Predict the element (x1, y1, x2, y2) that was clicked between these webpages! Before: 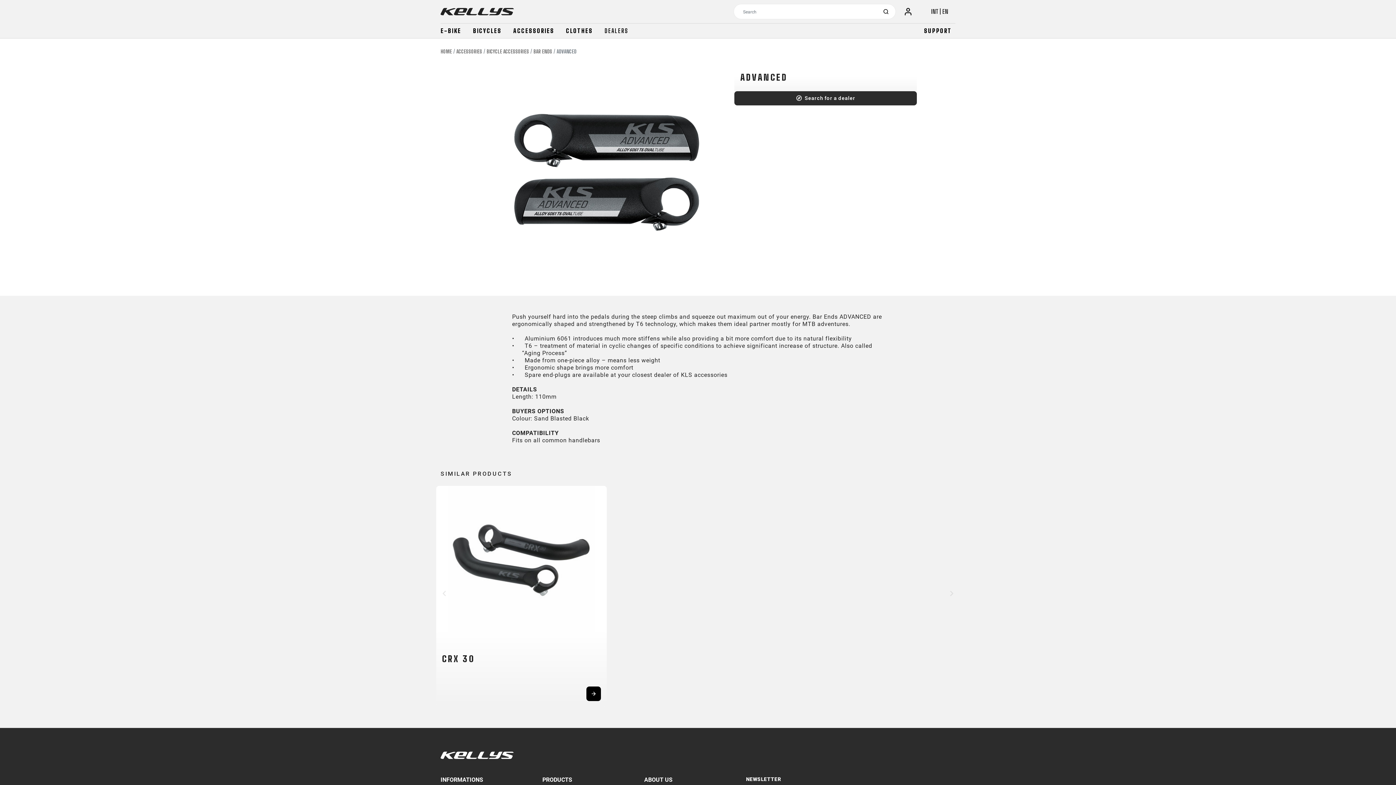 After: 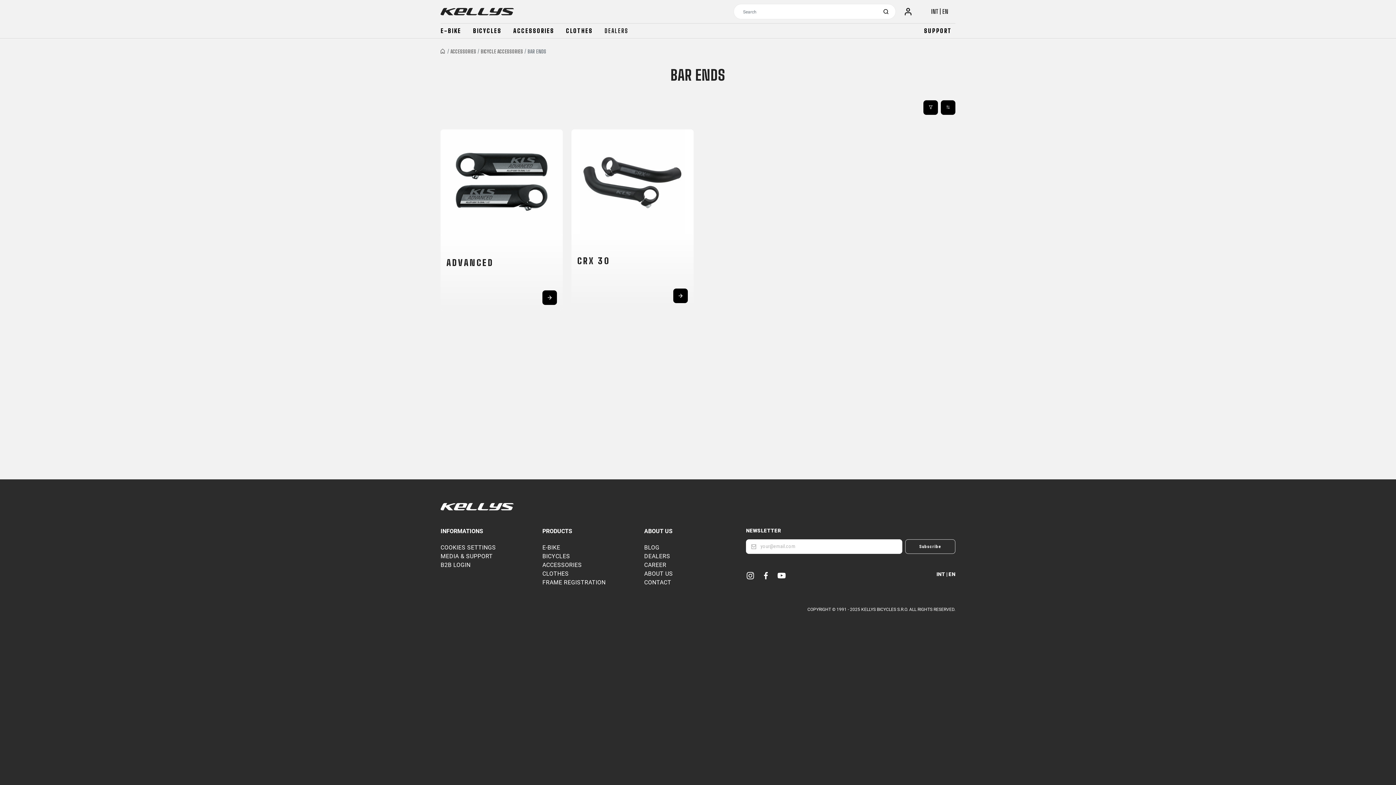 Action: bbox: (533, 48, 552, 54) label: BAR ENDS